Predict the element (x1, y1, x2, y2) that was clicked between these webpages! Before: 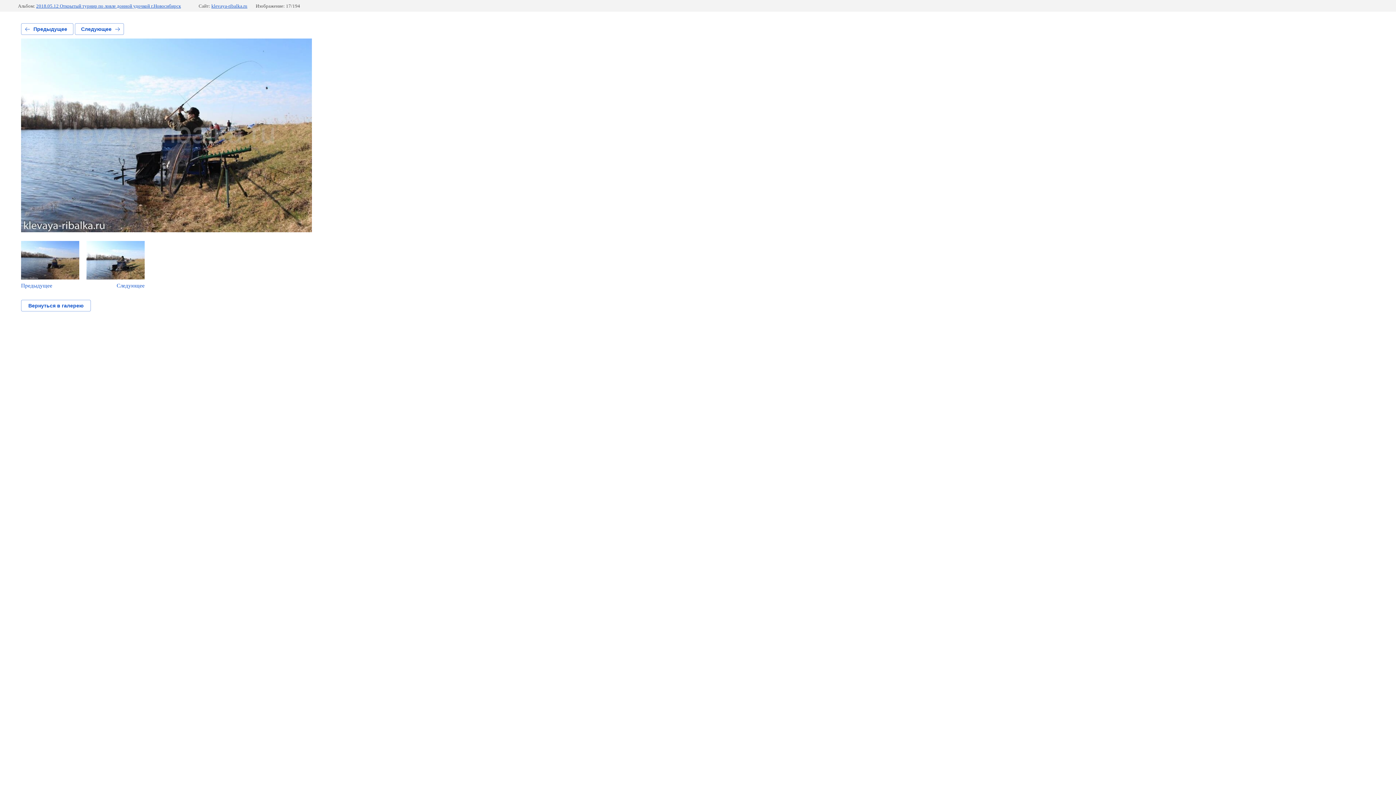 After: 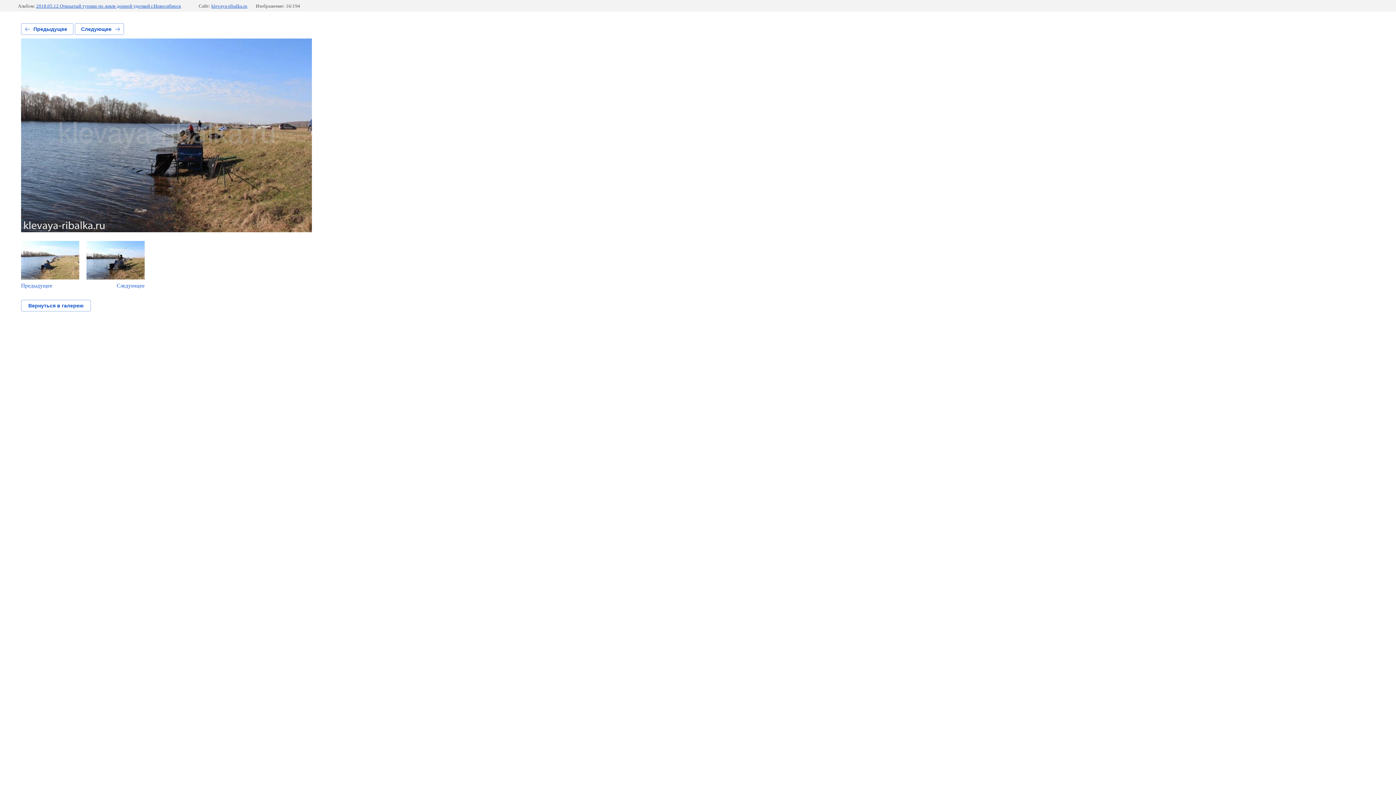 Action: bbox: (21, 241, 79, 289) label: Предыдущее